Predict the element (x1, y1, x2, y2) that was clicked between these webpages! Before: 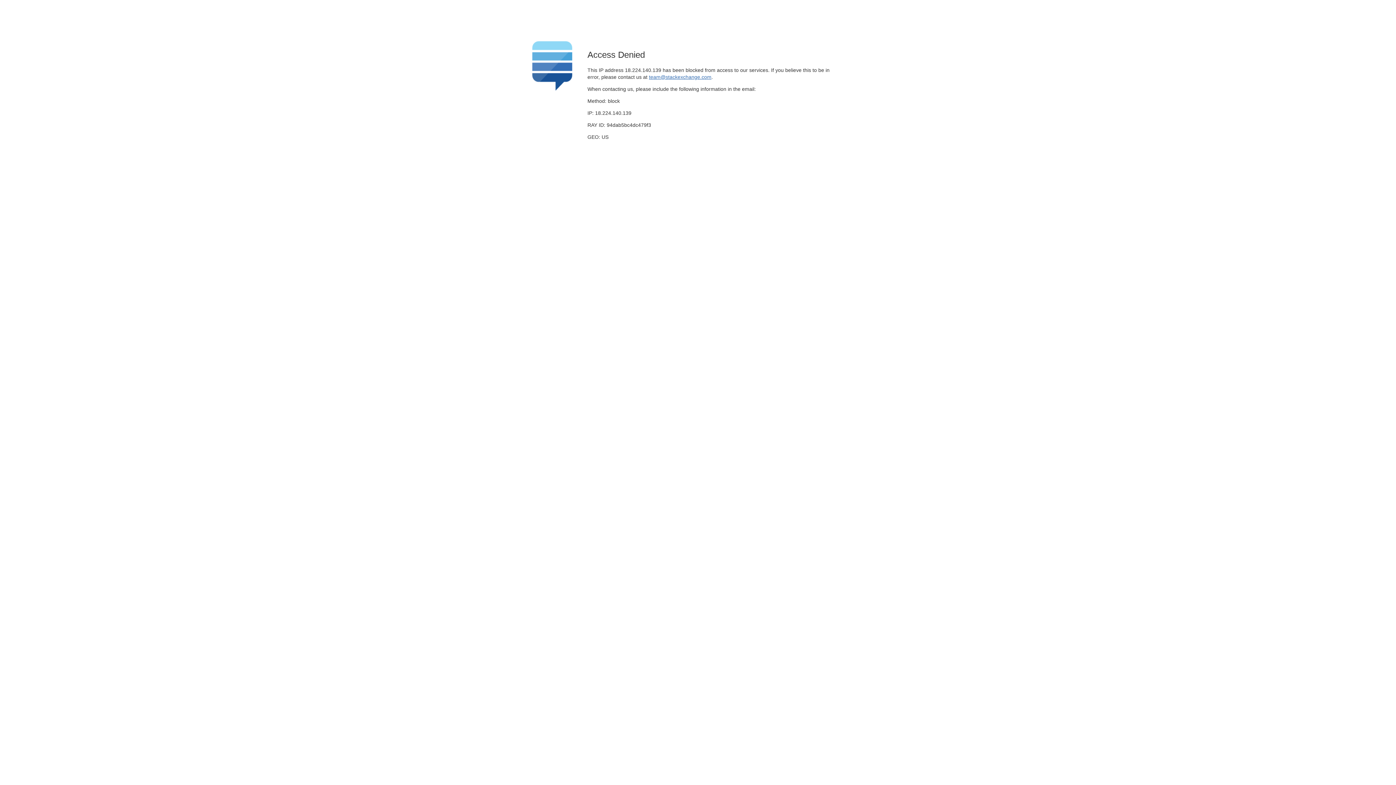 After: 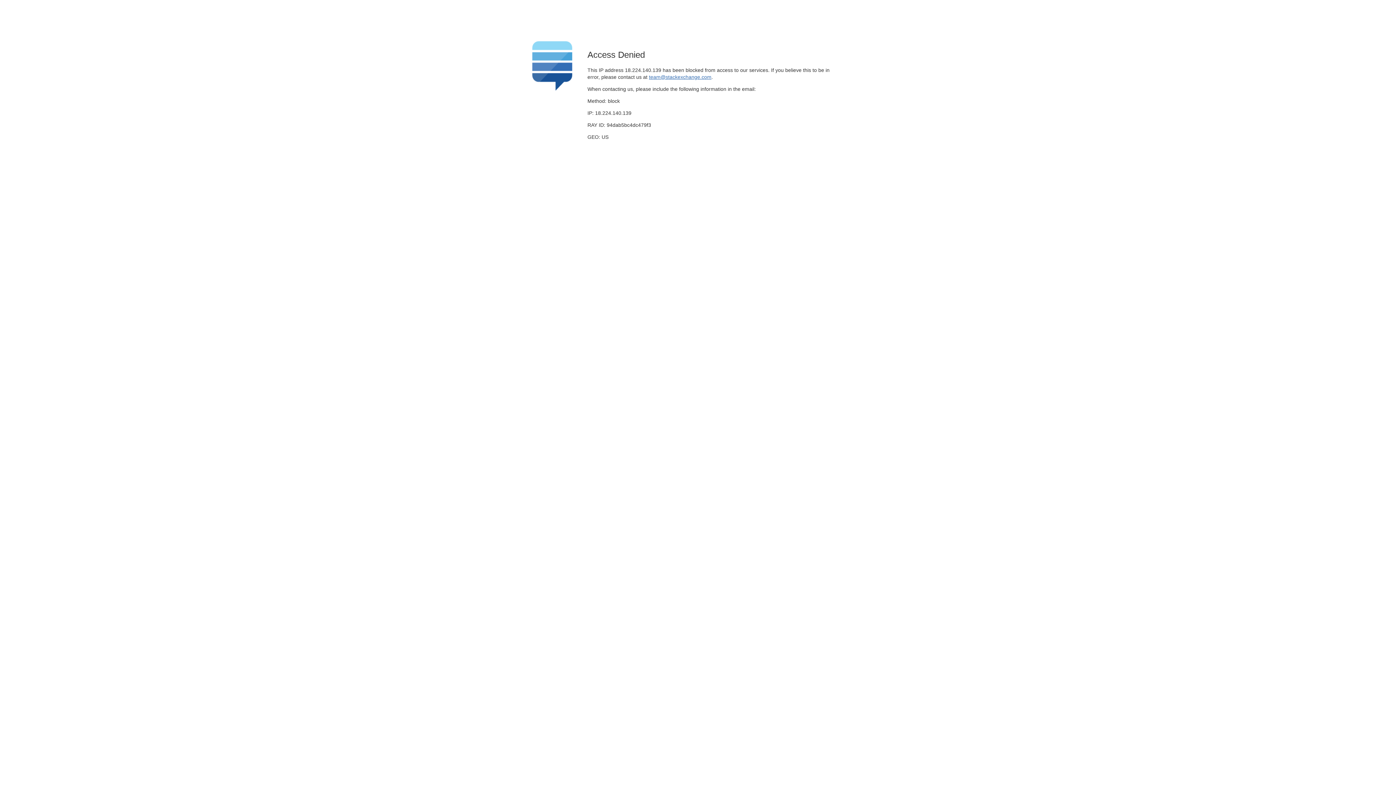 Action: label: team@stackexchange.com bbox: (649, 74, 711, 79)